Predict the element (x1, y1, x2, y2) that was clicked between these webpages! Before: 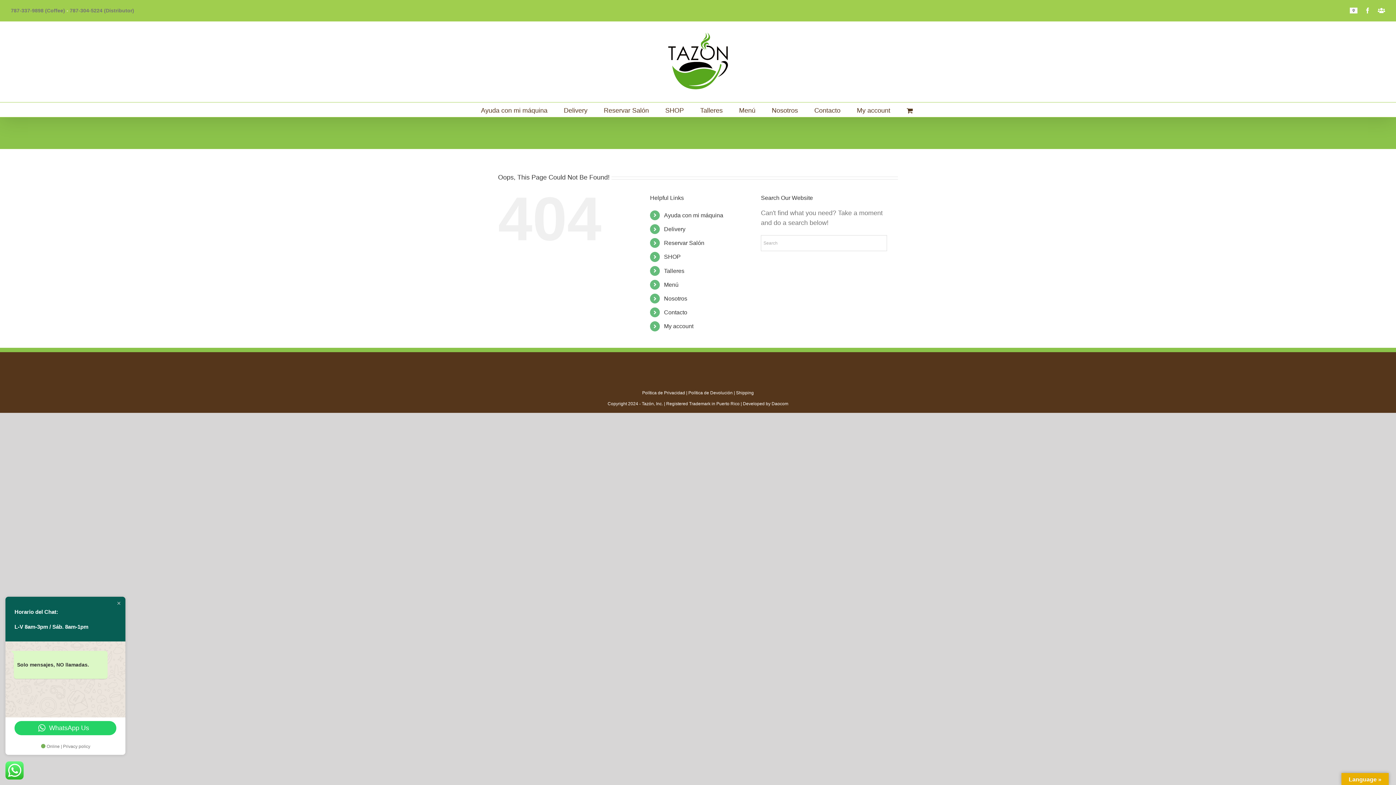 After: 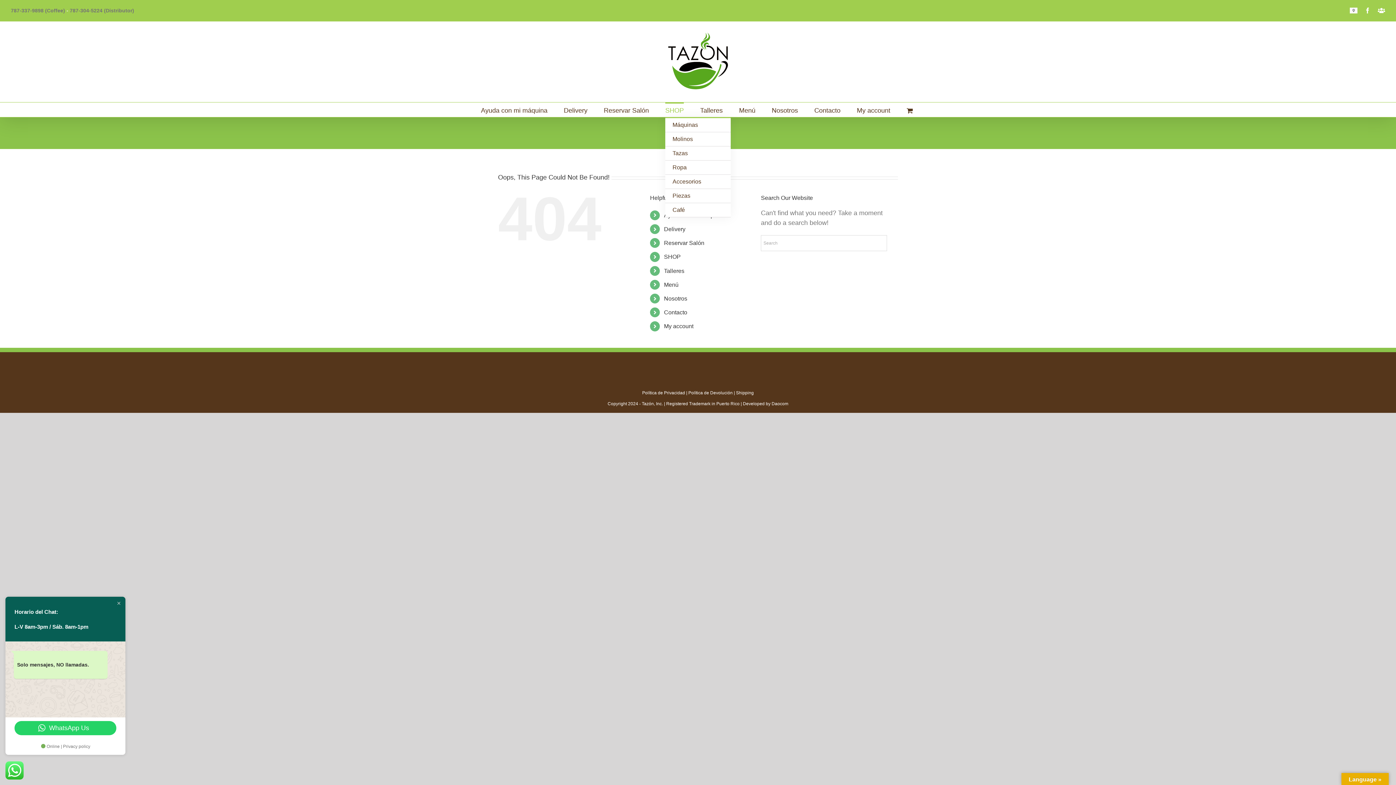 Action: label: SHOP bbox: (665, 102, 684, 117)